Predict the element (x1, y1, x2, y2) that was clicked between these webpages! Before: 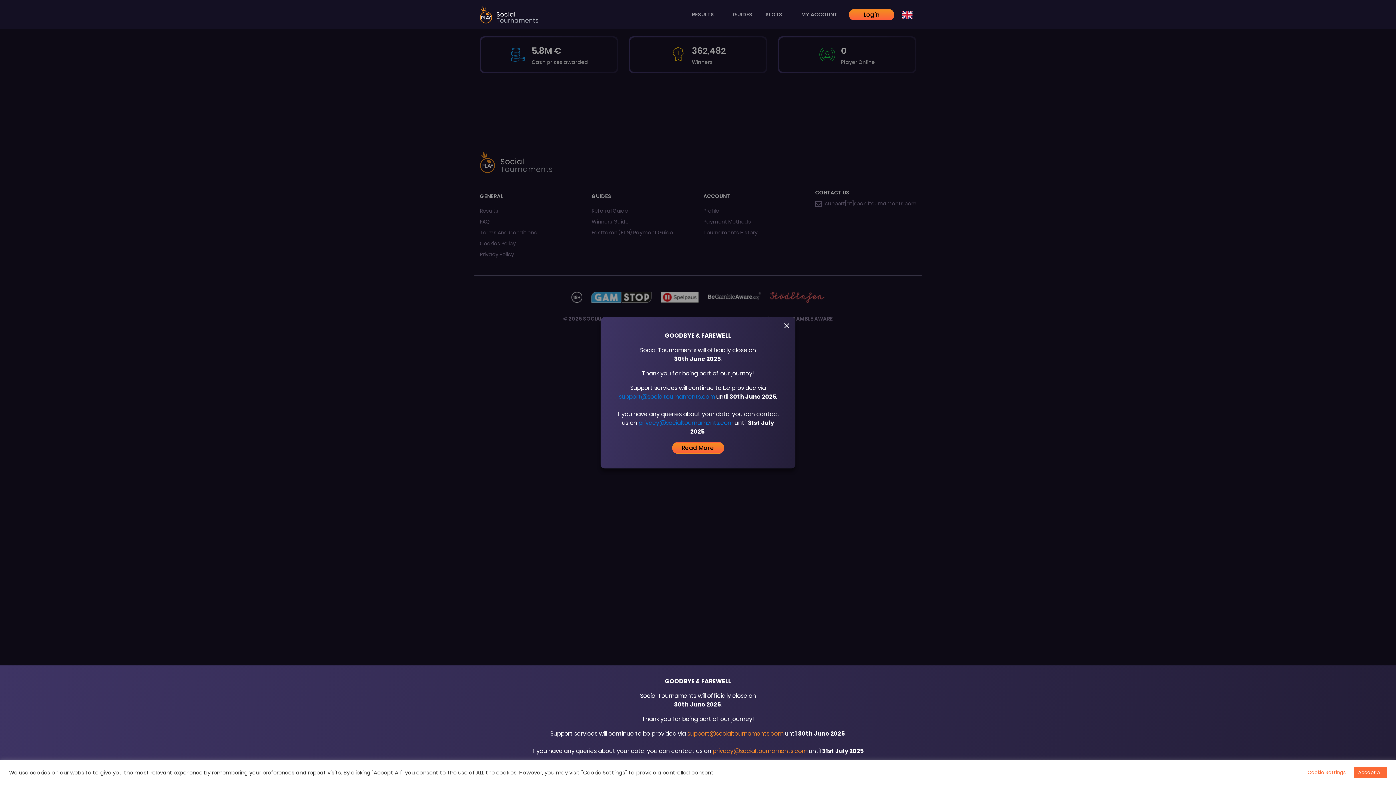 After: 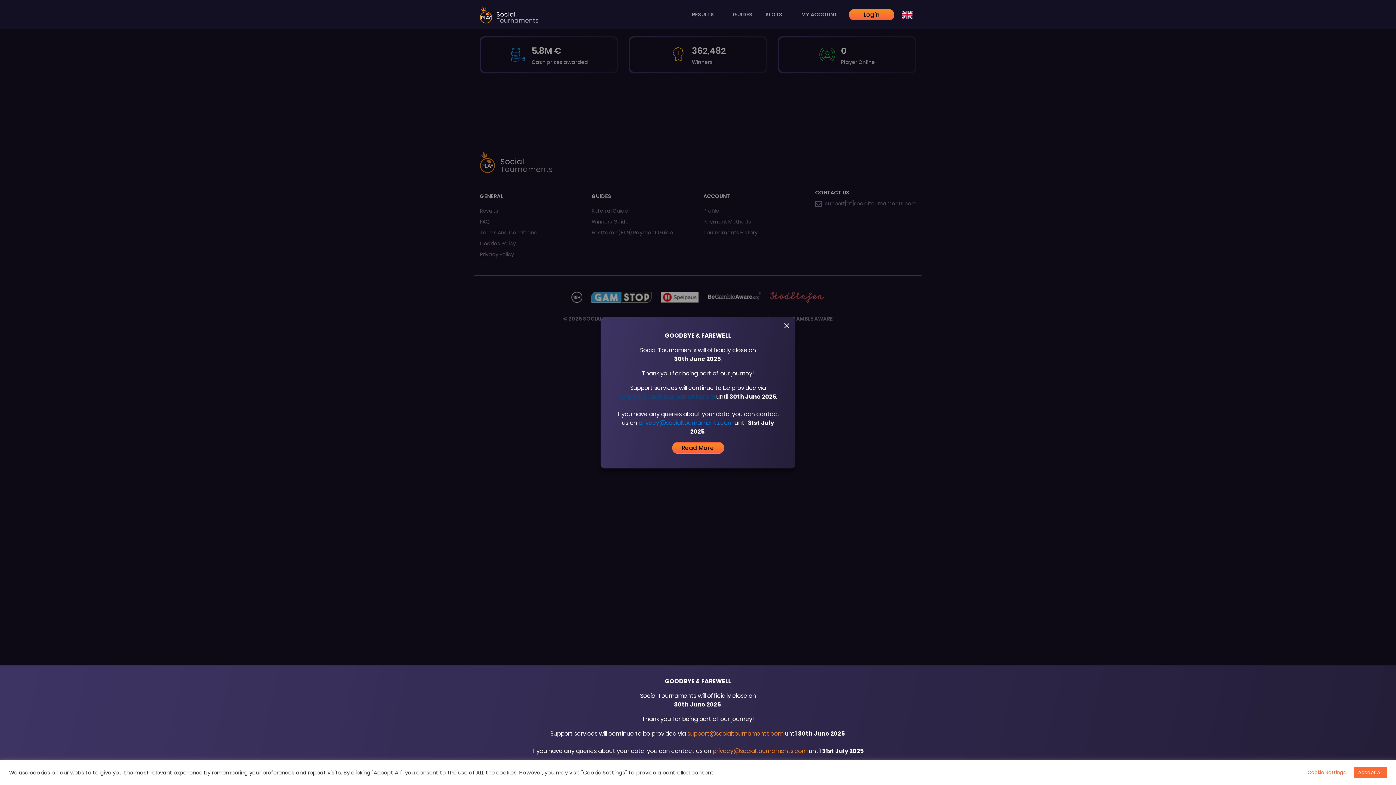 Action: label: support@socialtournaments.com bbox: (618, 392, 714, 400)